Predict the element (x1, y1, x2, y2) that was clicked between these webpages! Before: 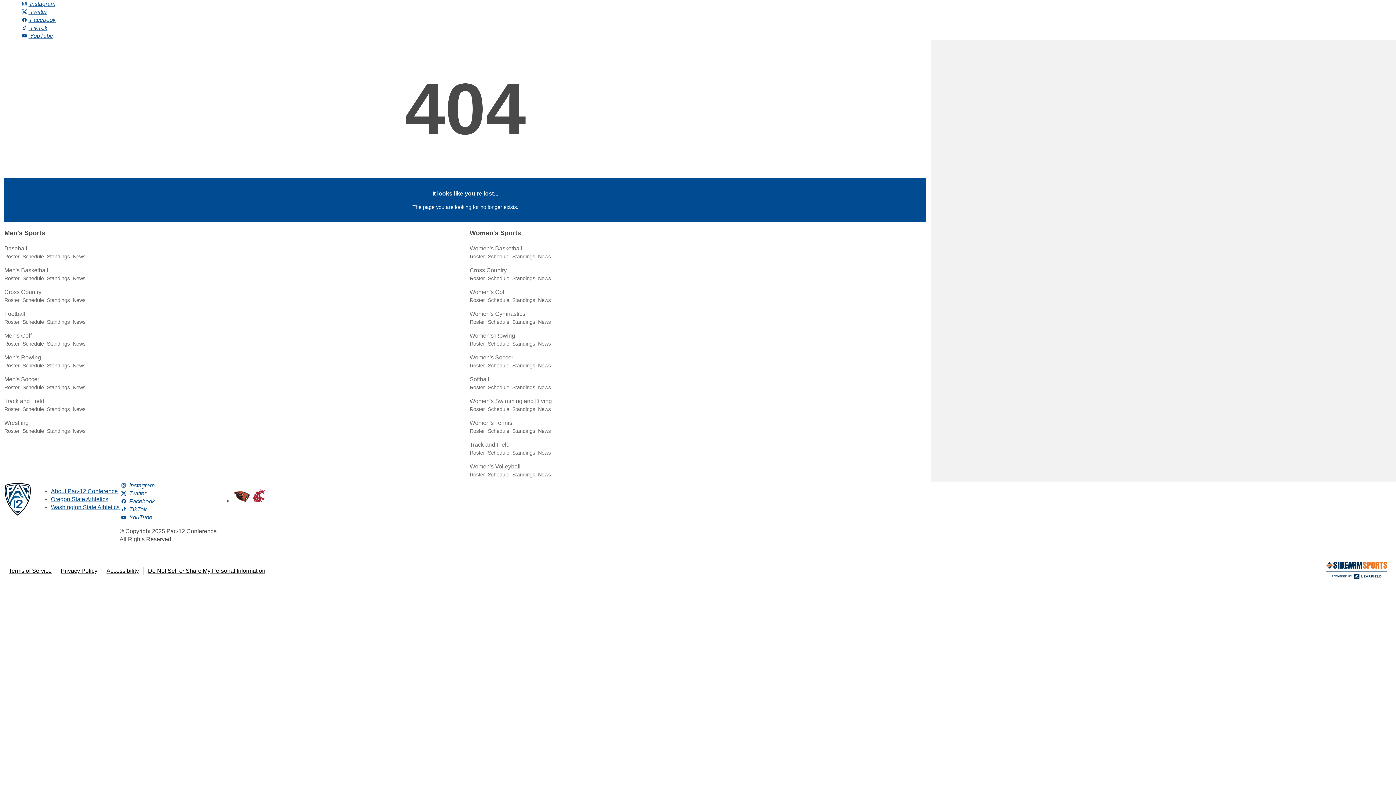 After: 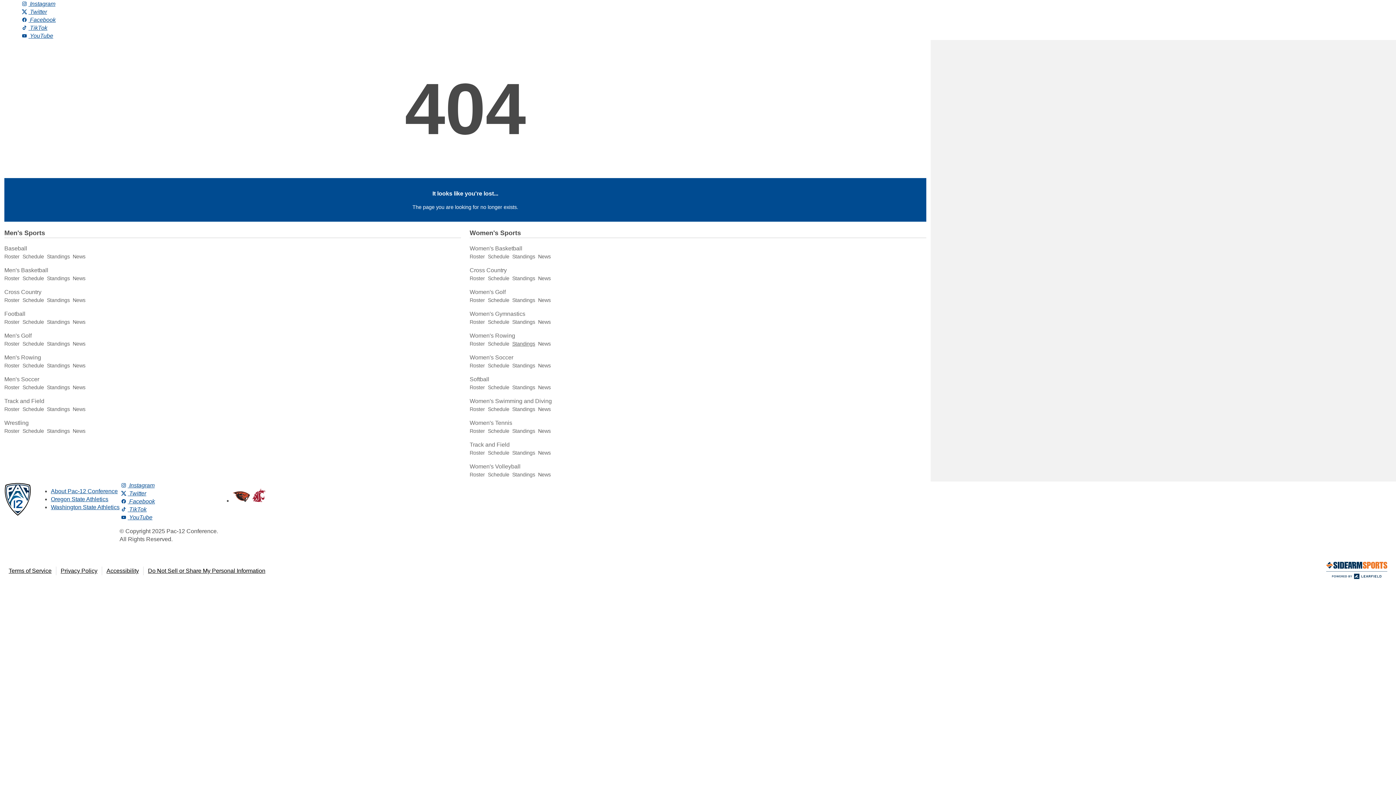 Action: label: Standings bbox: (512, 341, 535, 347)